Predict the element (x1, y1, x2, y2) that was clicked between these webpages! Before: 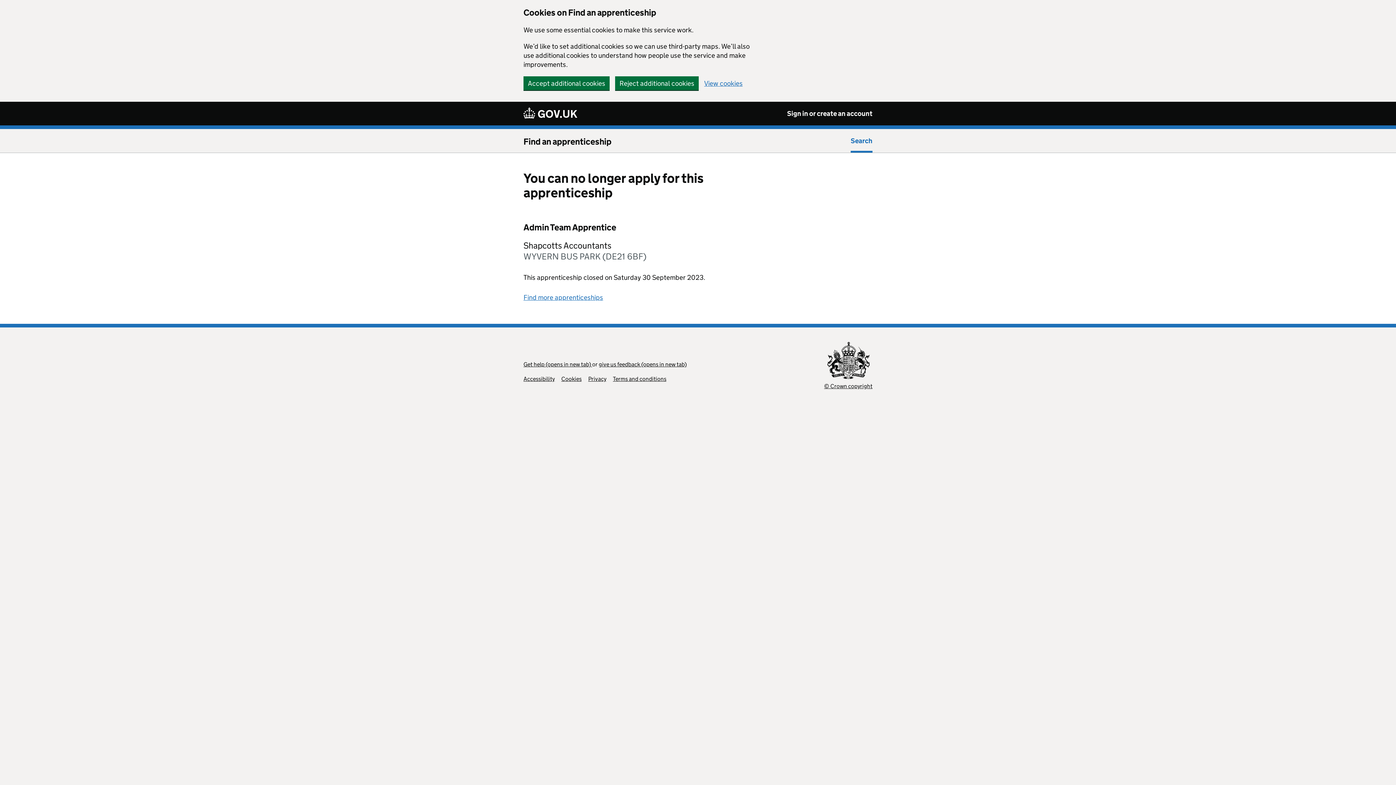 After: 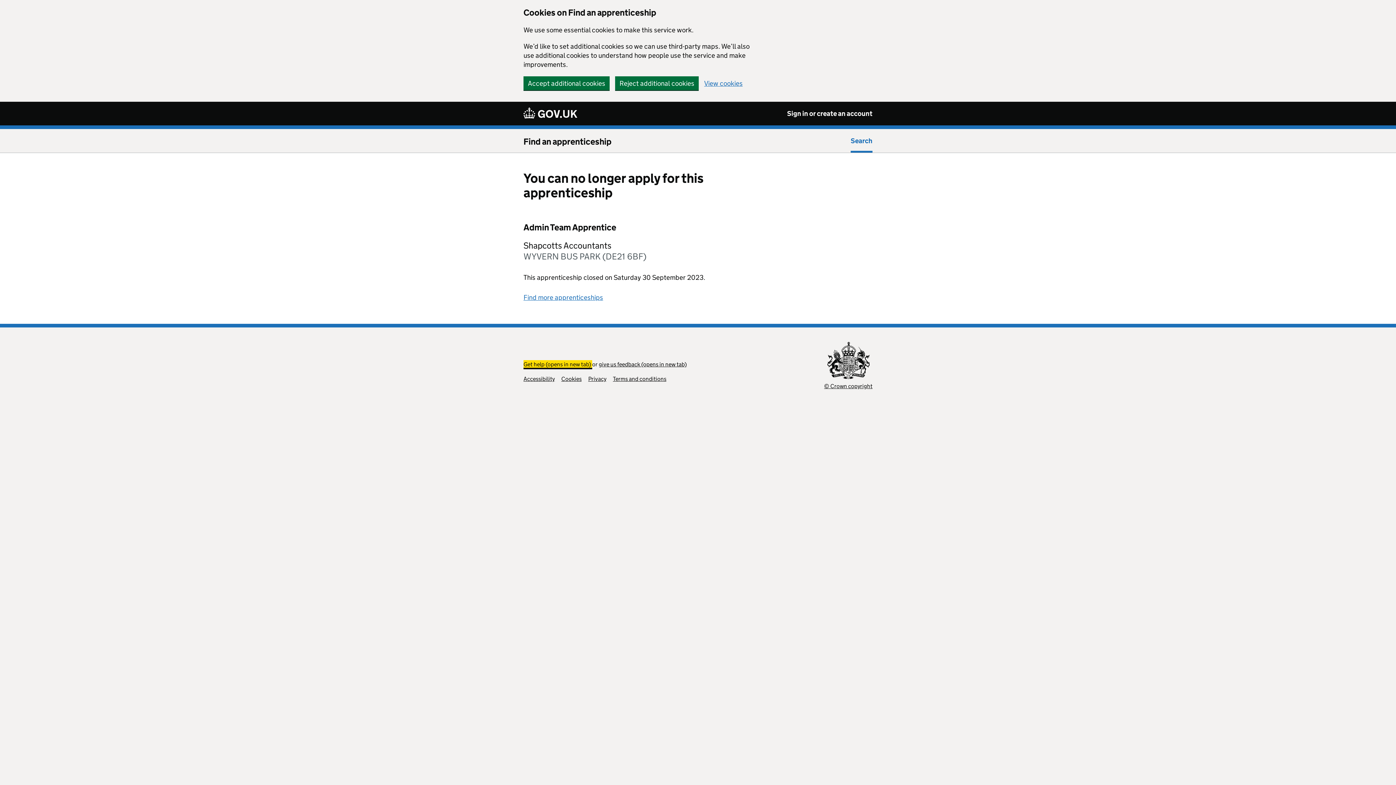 Action: label: Get help (opens in new tab)  bbox: (523, 361, 592, 368)